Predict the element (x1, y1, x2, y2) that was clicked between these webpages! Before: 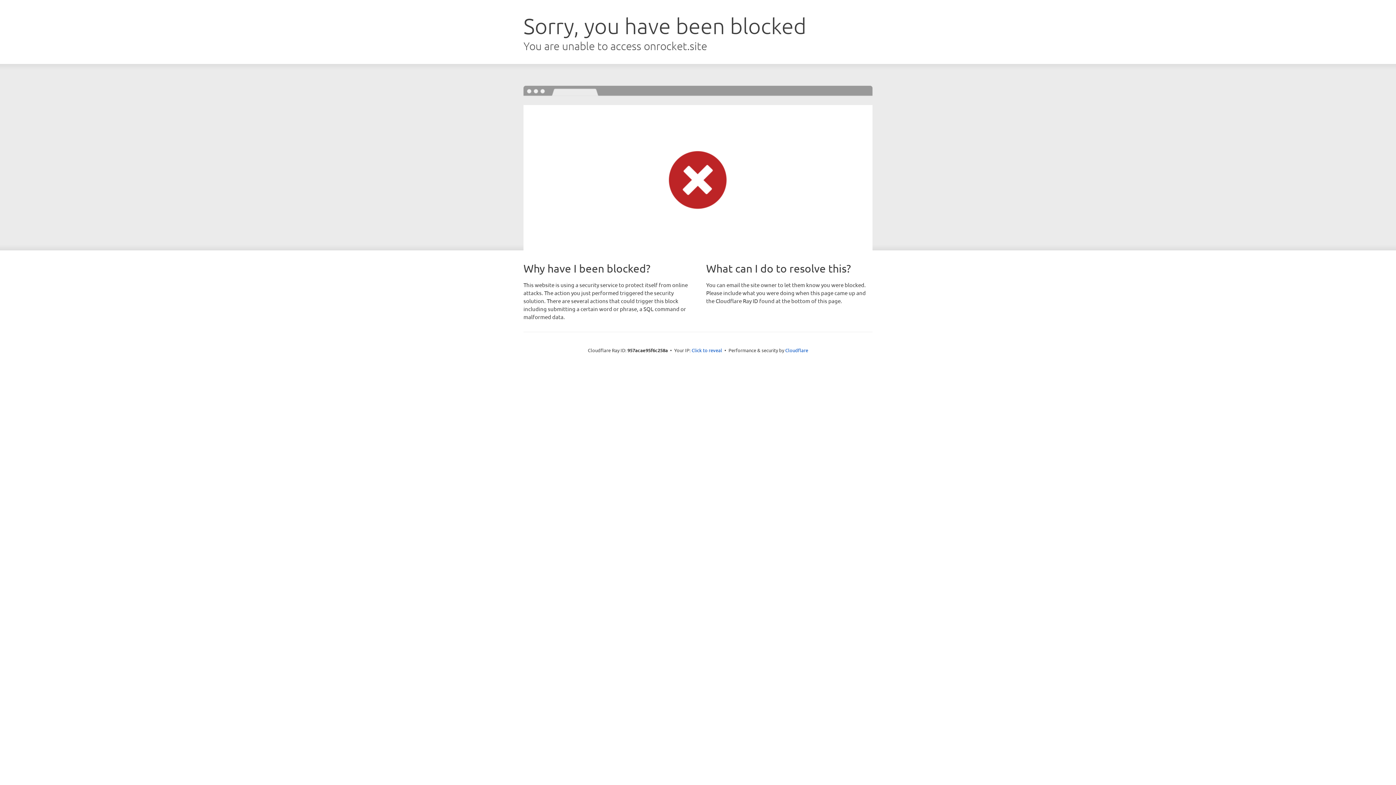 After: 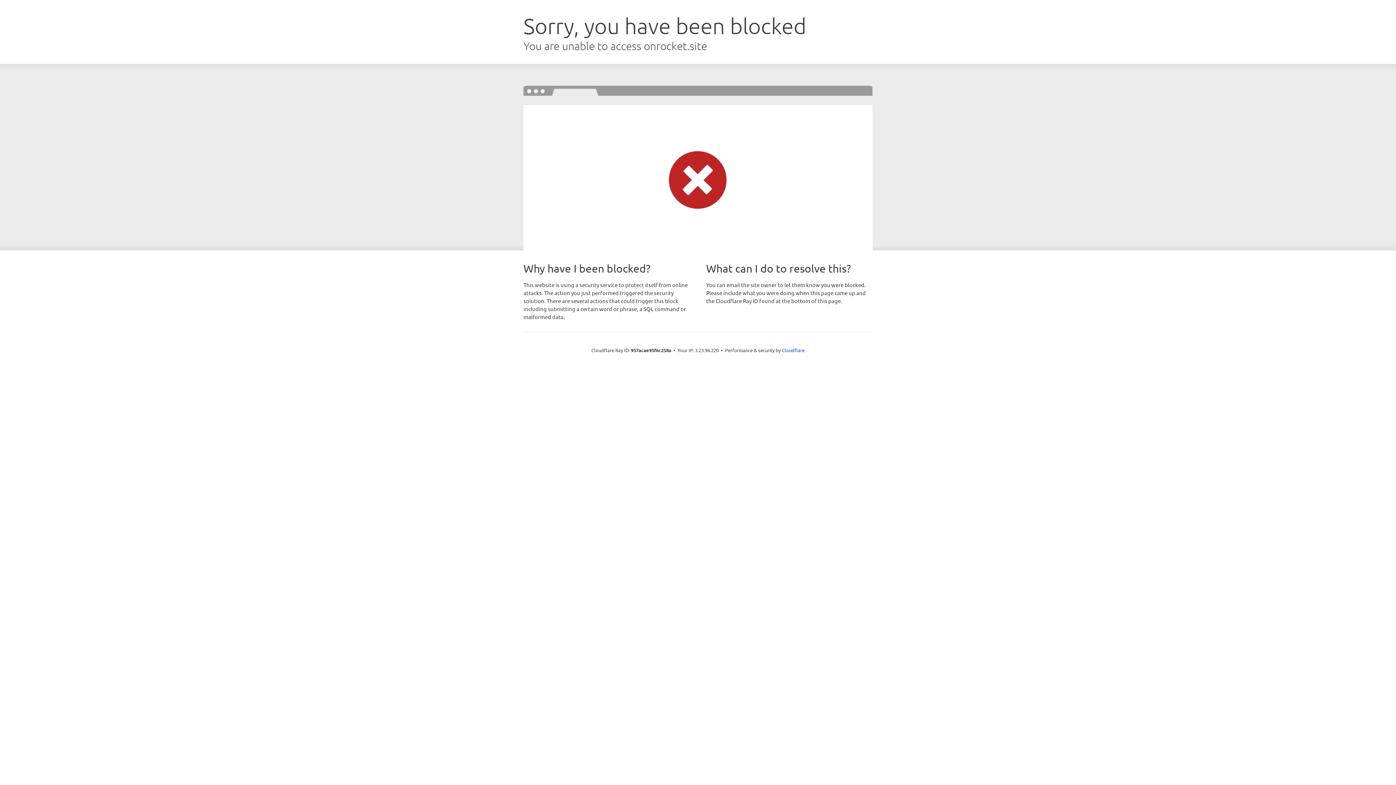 Action: label: Click to reveal bbox: (691, 346, 722, 353)